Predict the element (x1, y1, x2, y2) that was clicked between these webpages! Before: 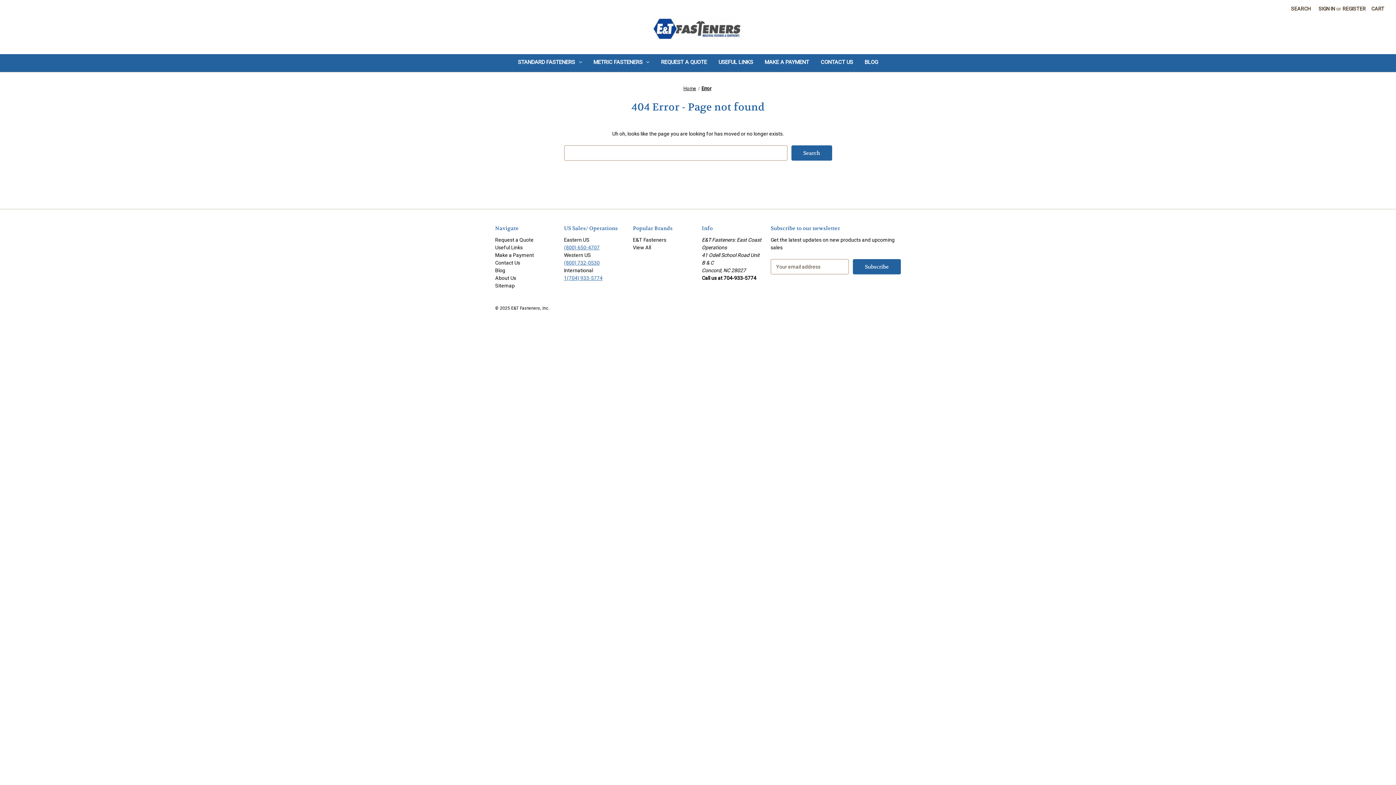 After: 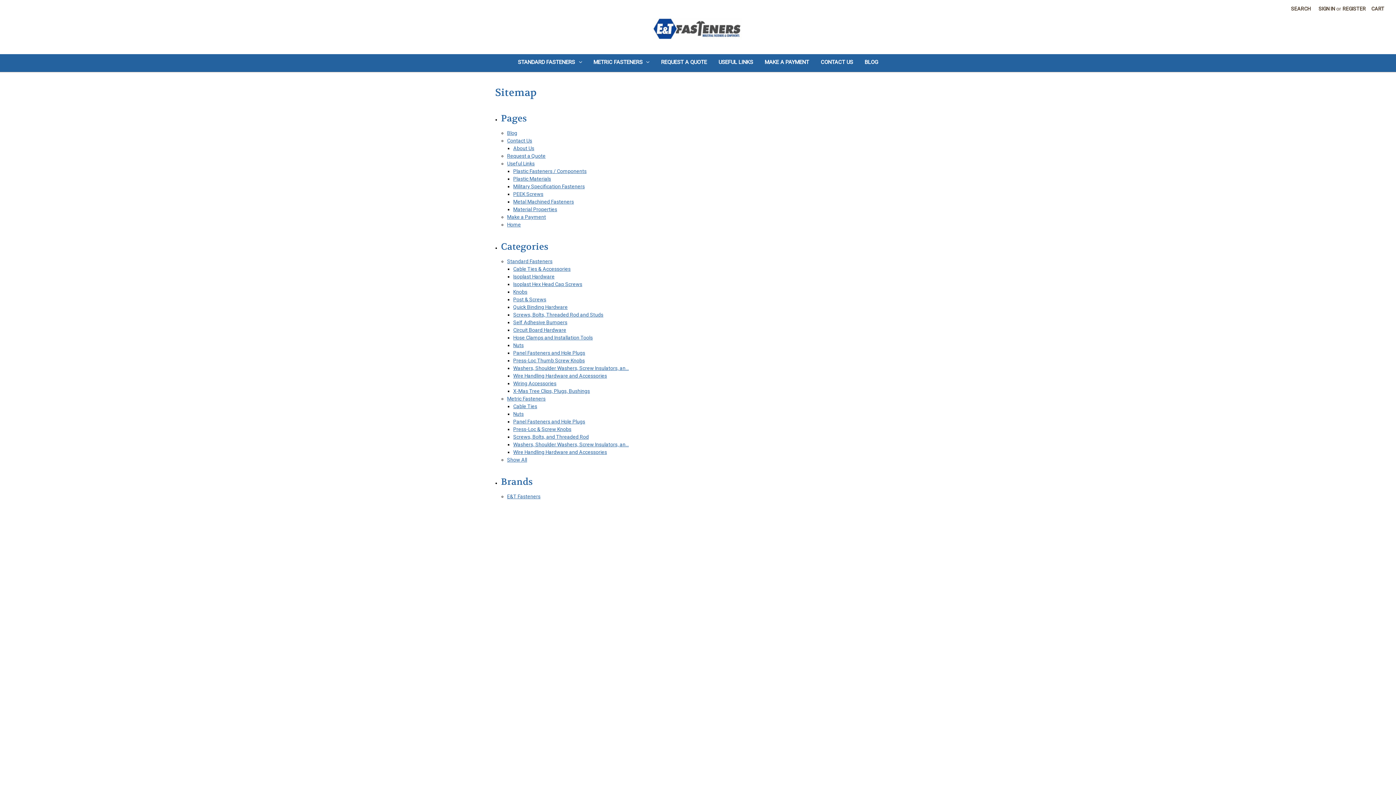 Action: bbox: (495, 282, 514, 288) label: Sitemap